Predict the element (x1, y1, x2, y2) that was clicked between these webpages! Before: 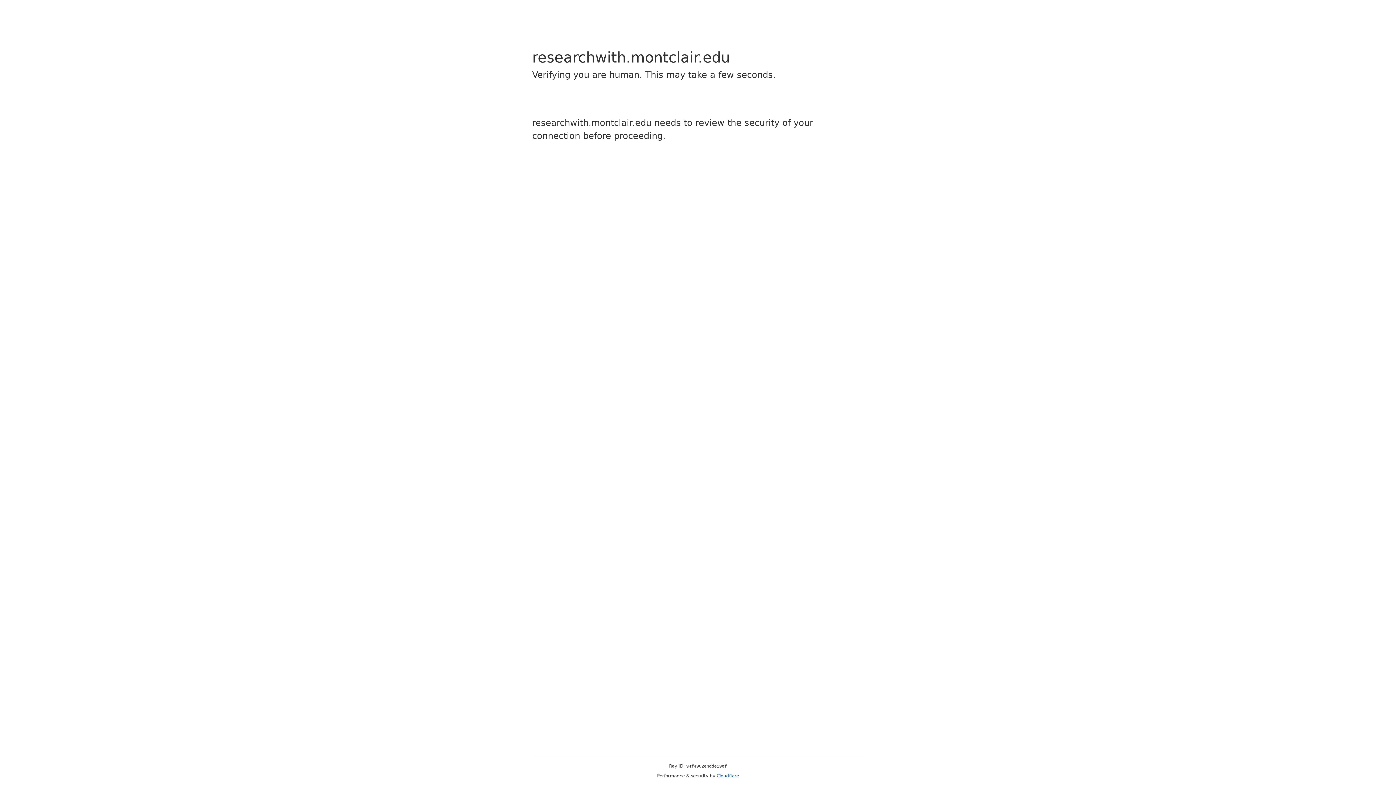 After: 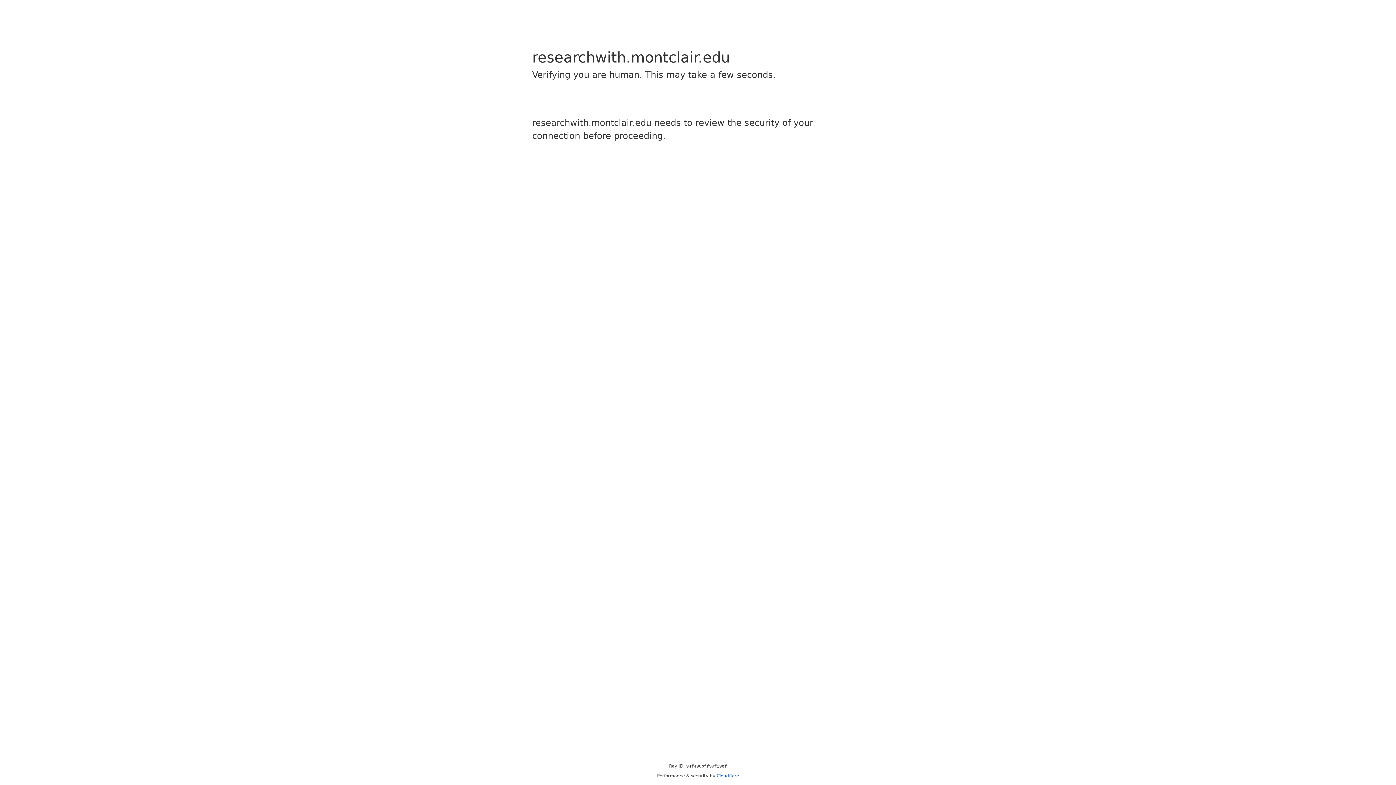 Action: label: Cloudflare bbox: (716, 773, 739, 778)